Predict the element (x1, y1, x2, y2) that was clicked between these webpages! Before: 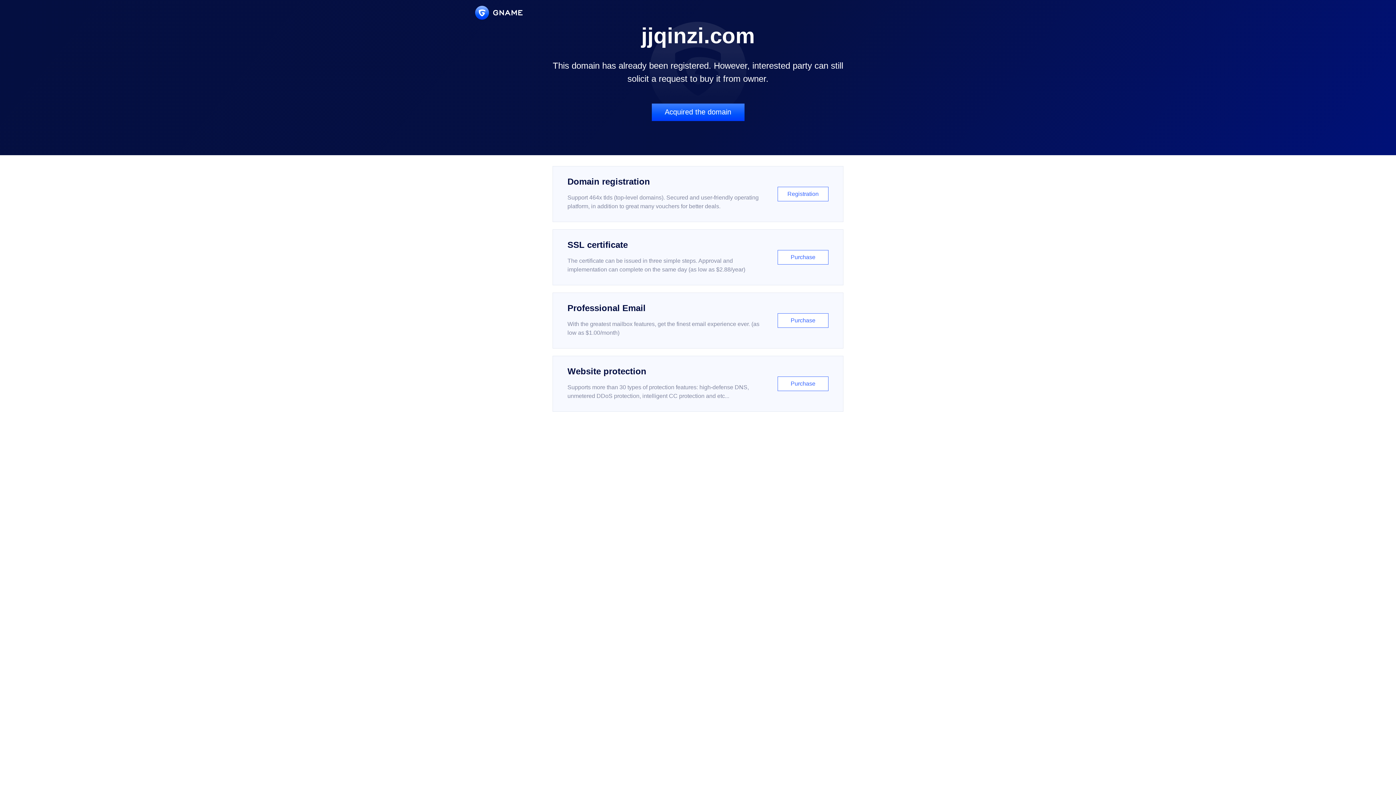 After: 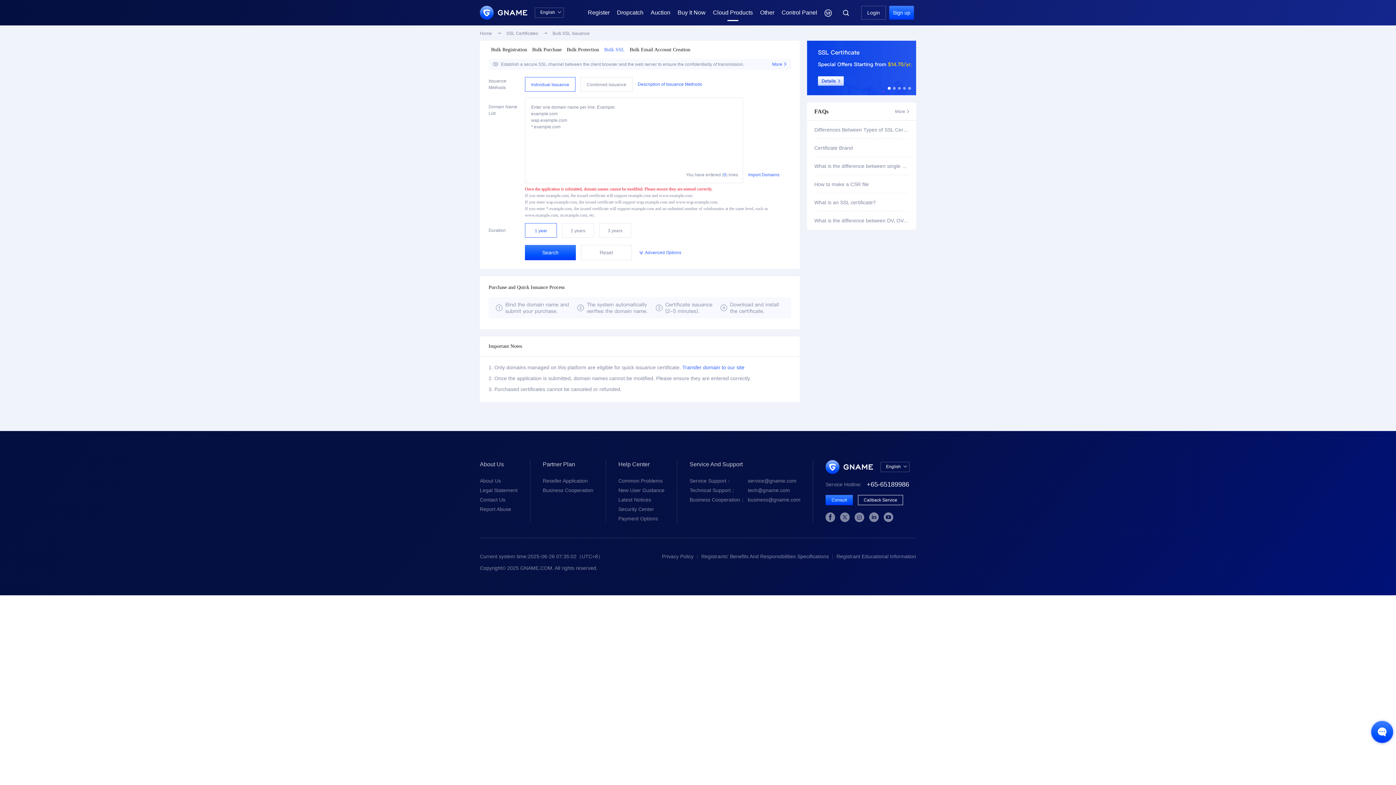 Action: bbox: (552, 229, 843, 285) label: SSL certificate

The certificate can be issued in three simple steps. Approval and implementation can complete on the same day (as low as $2.88/year)

Purchase